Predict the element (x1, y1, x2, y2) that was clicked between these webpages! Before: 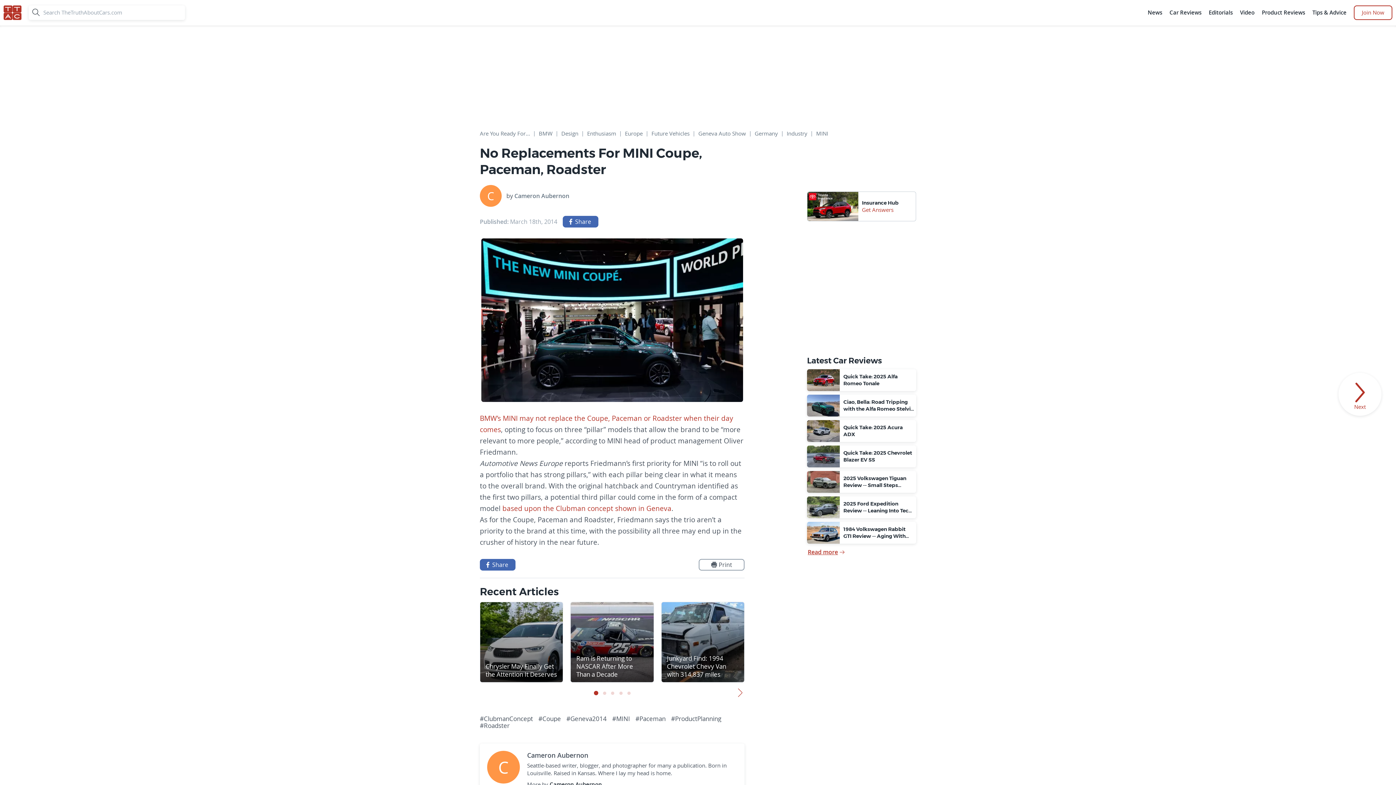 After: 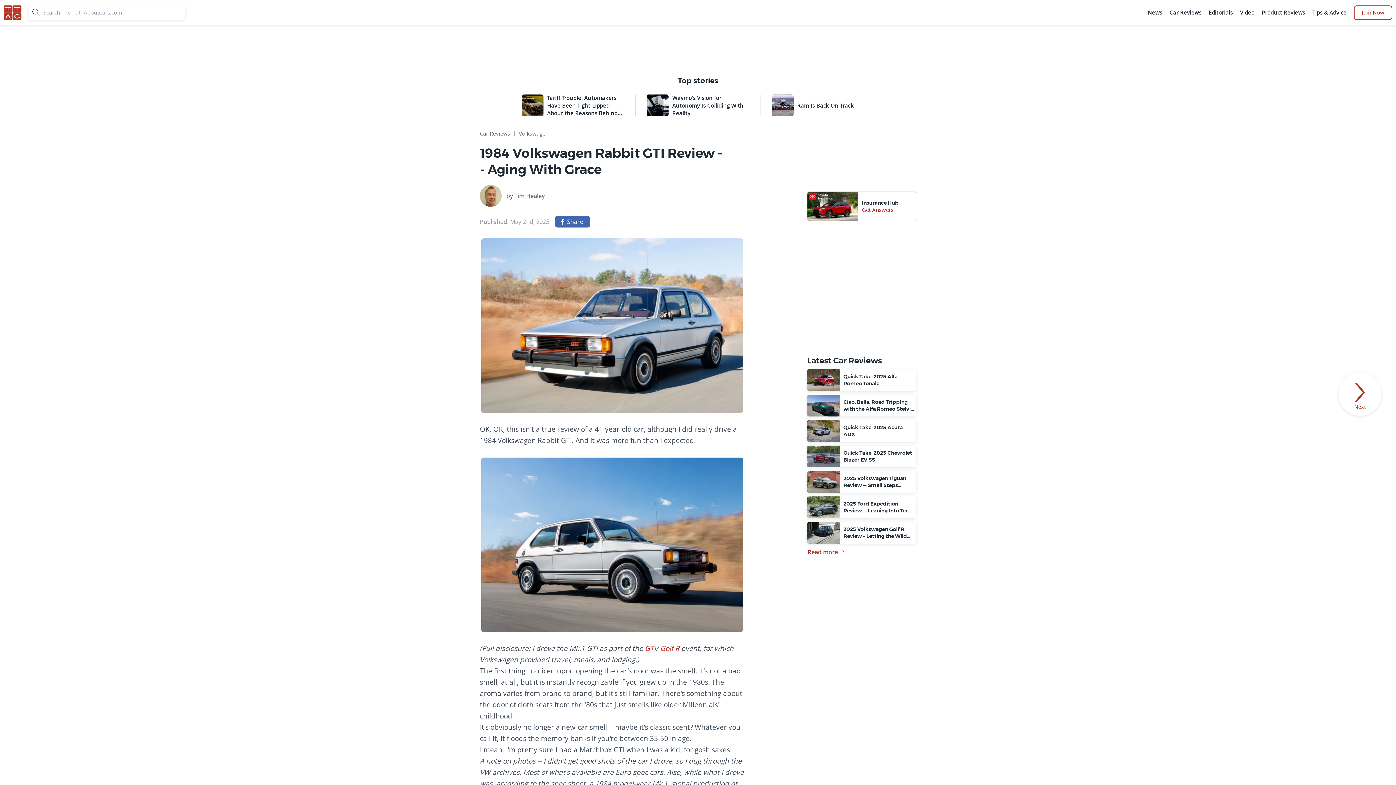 Action: bbox: (807, 522, 916, 544) label: 1984 Volkswagen Rabbit GTI Review -- Aging With Grace